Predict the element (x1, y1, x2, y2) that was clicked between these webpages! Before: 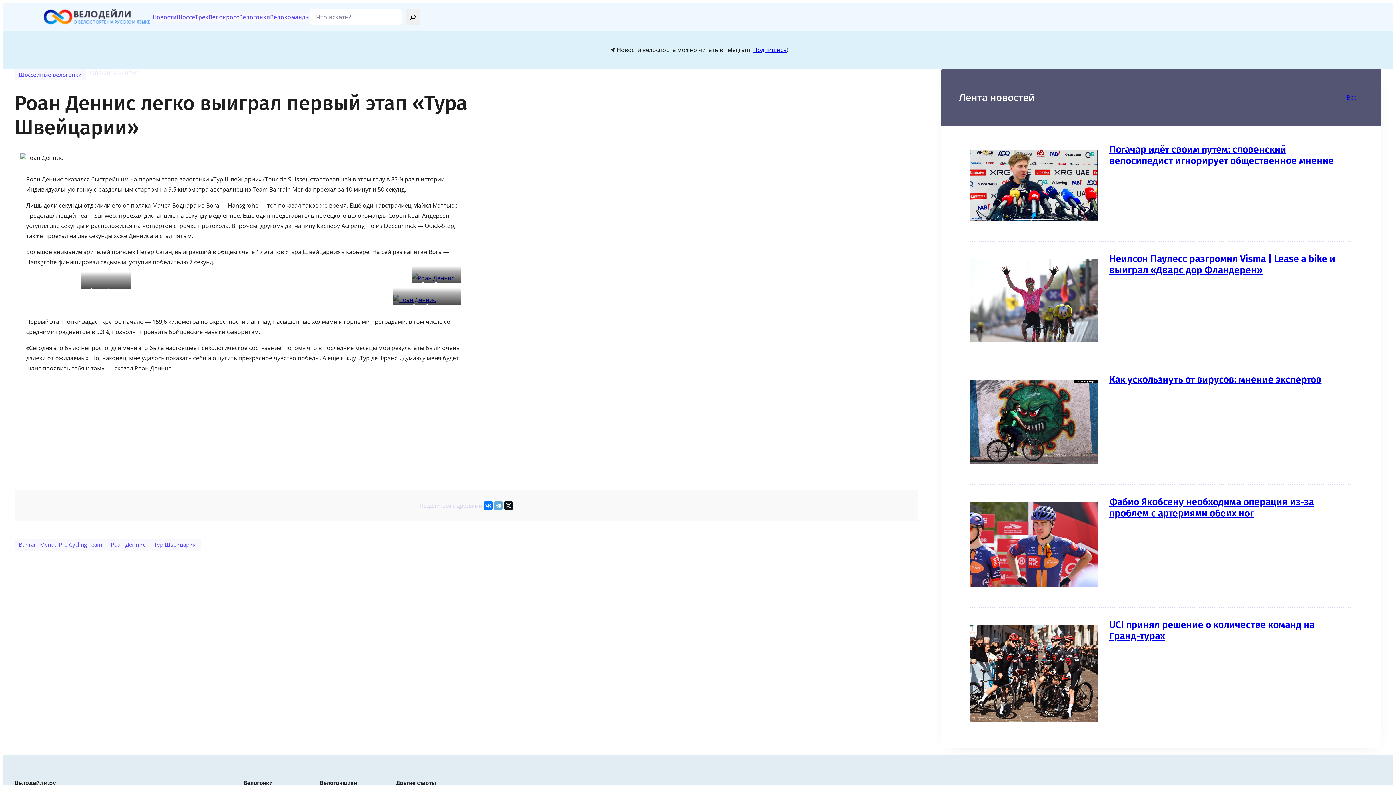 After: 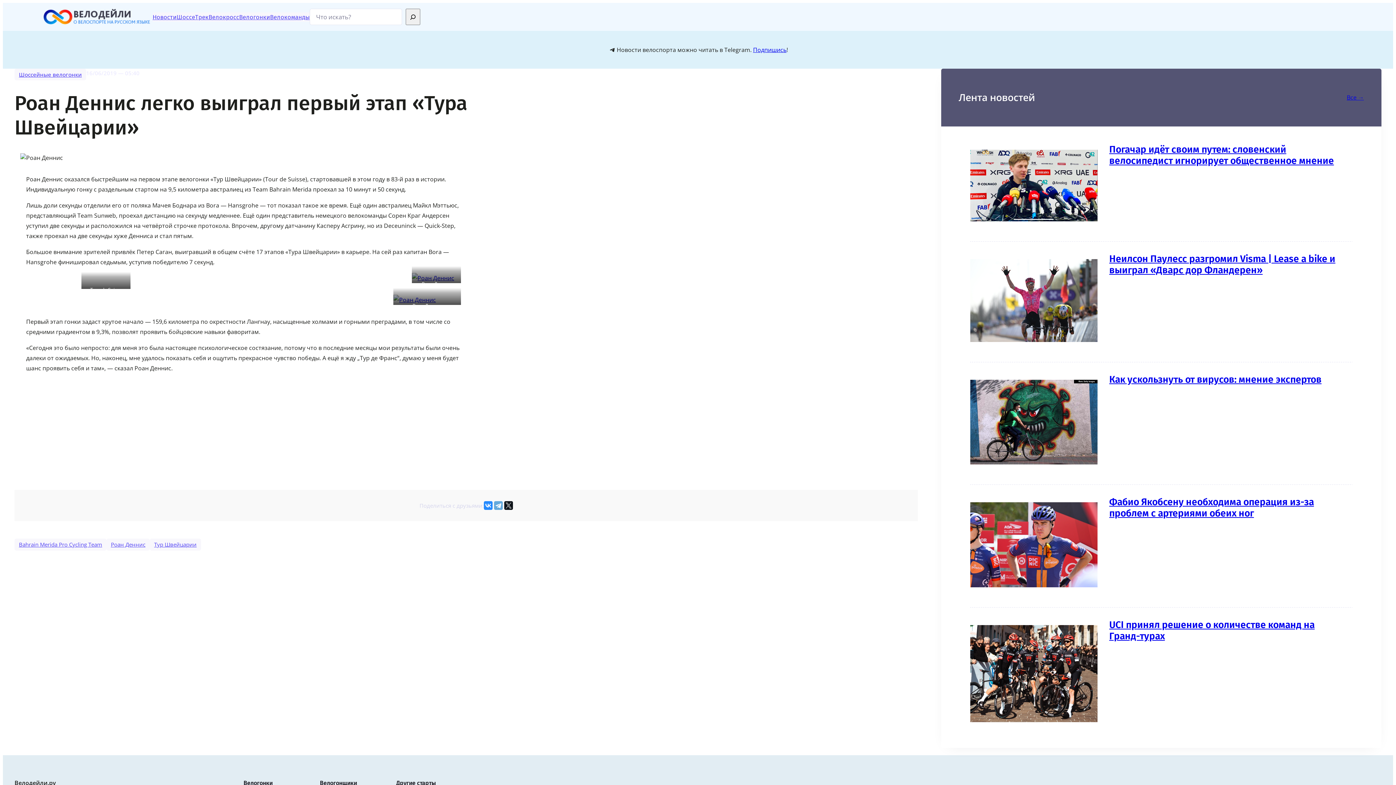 Action: bbox: (484, 501, 492, 510)